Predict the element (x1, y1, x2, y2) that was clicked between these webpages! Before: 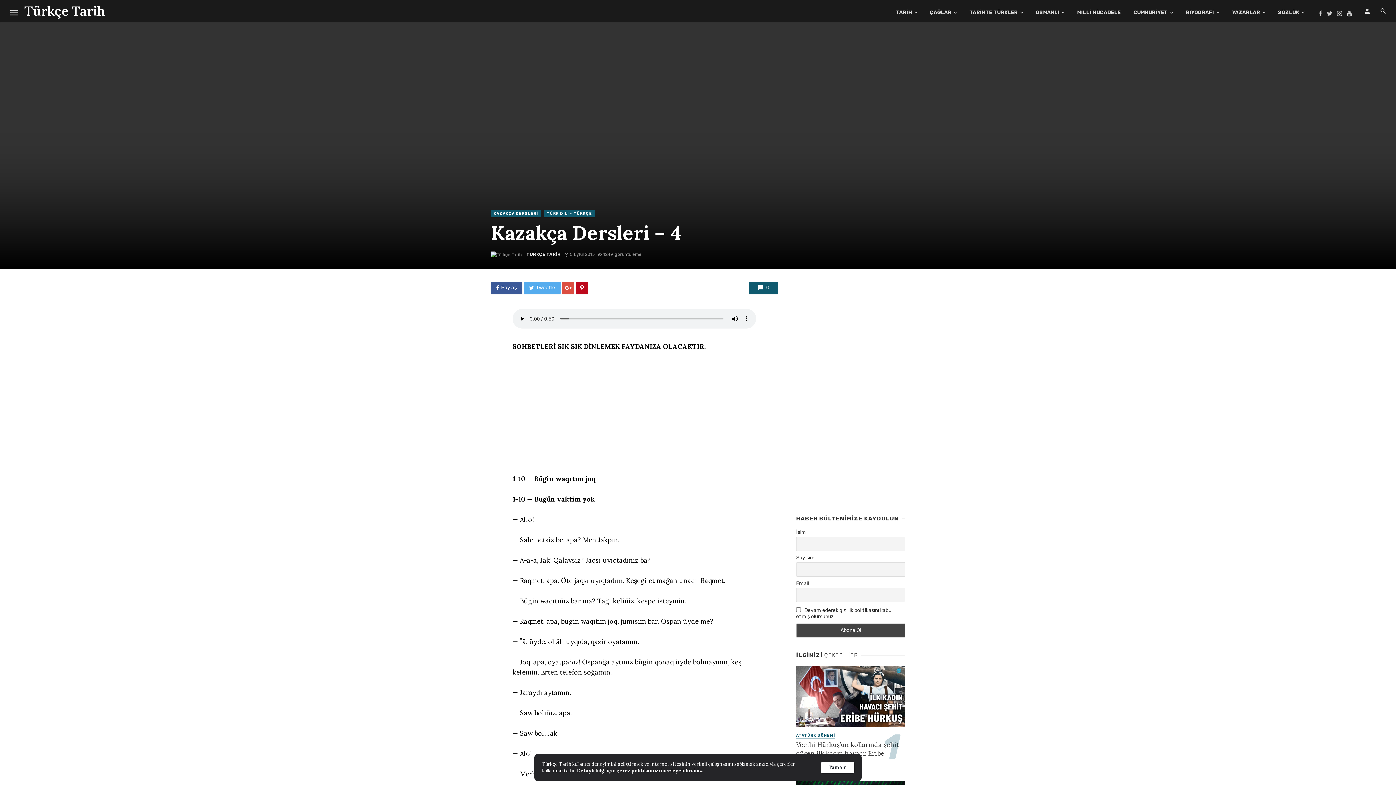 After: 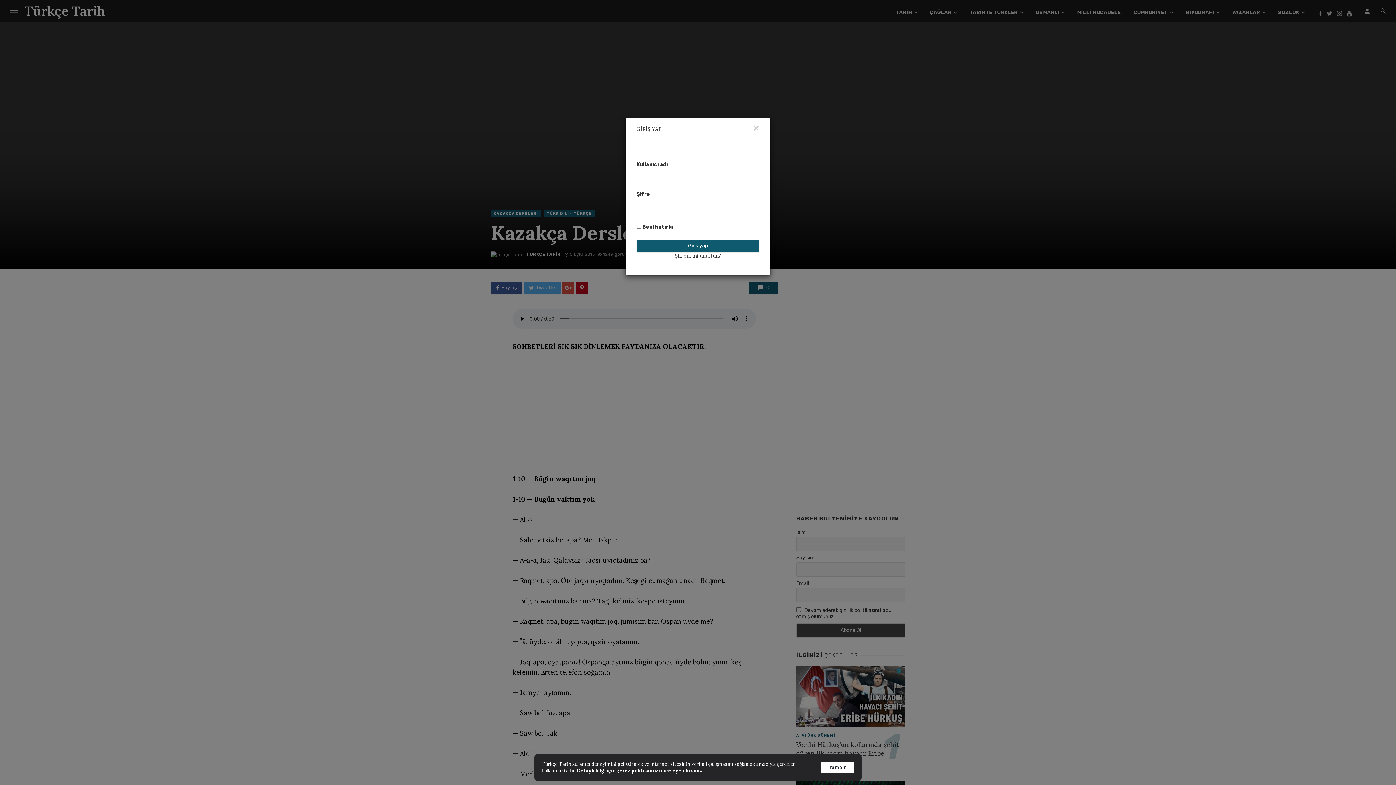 Action: bbox: (1360, 0, 1374, 21)